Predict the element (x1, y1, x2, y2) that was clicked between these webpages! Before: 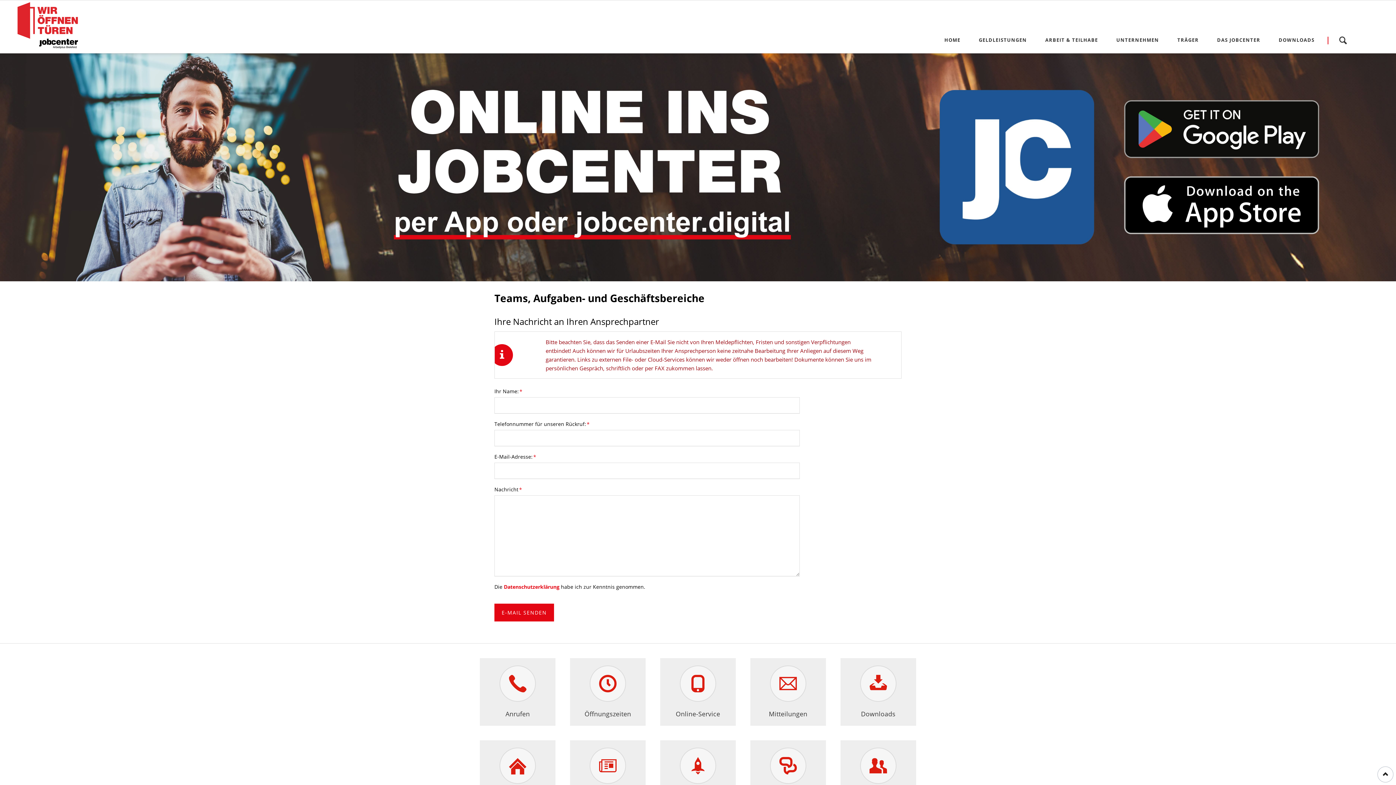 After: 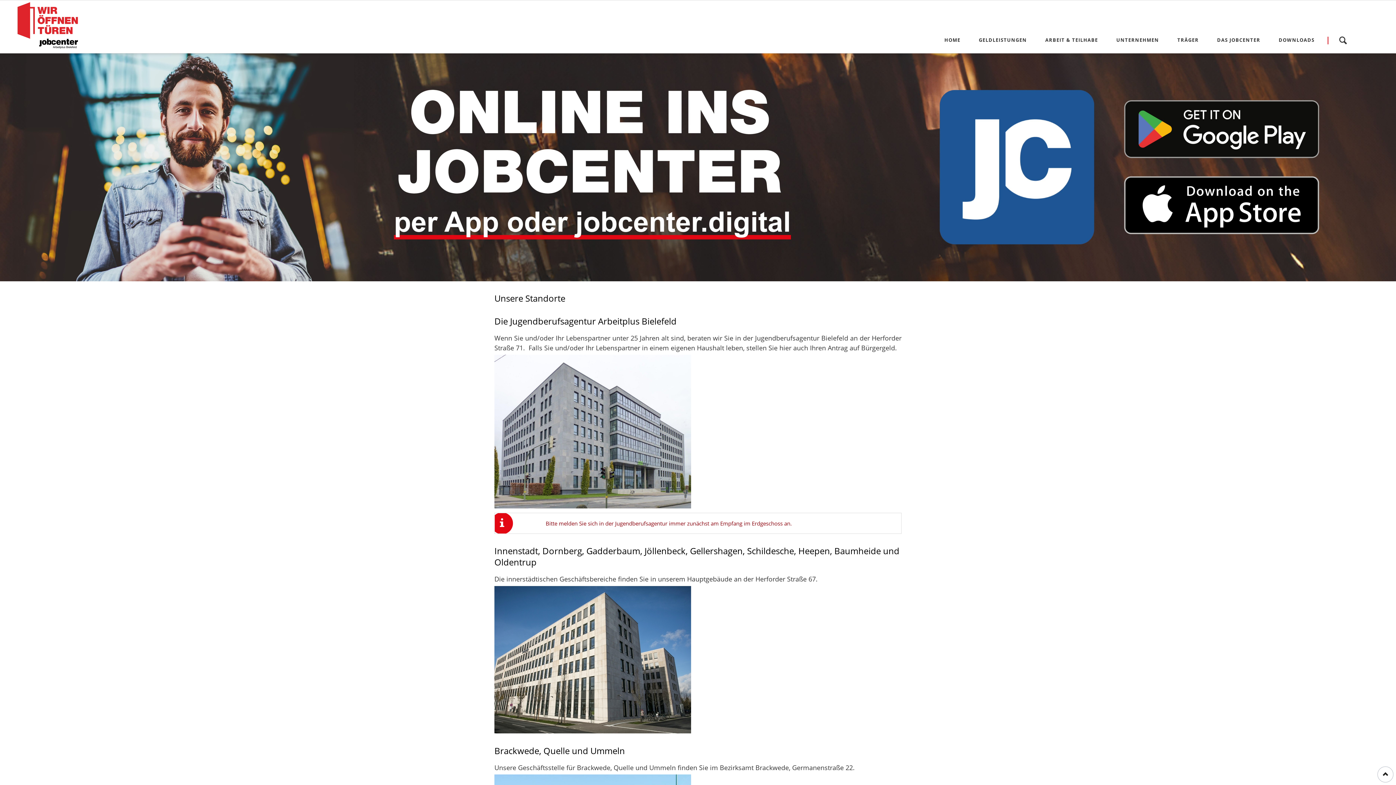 Action: label: Standorte bbox: (480, 740, 555, 808)